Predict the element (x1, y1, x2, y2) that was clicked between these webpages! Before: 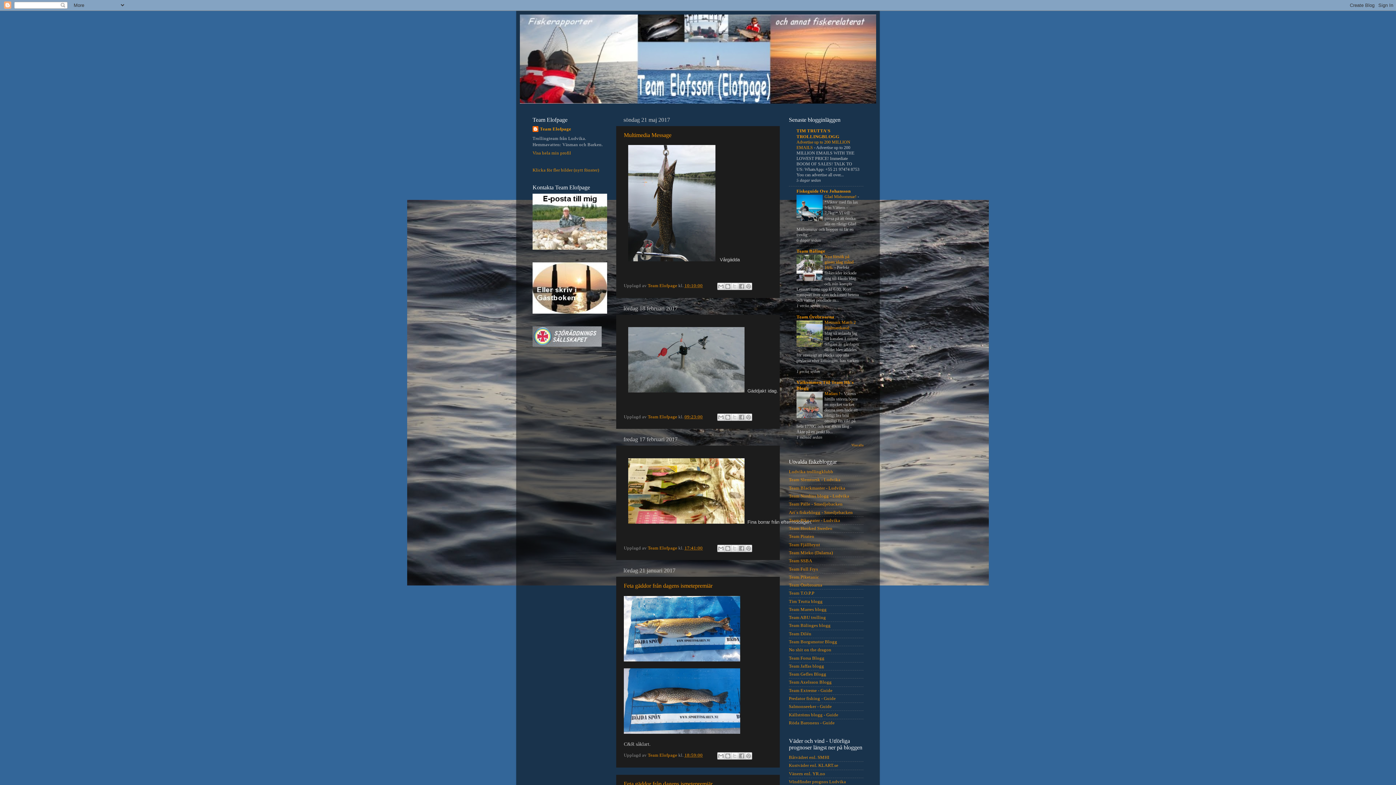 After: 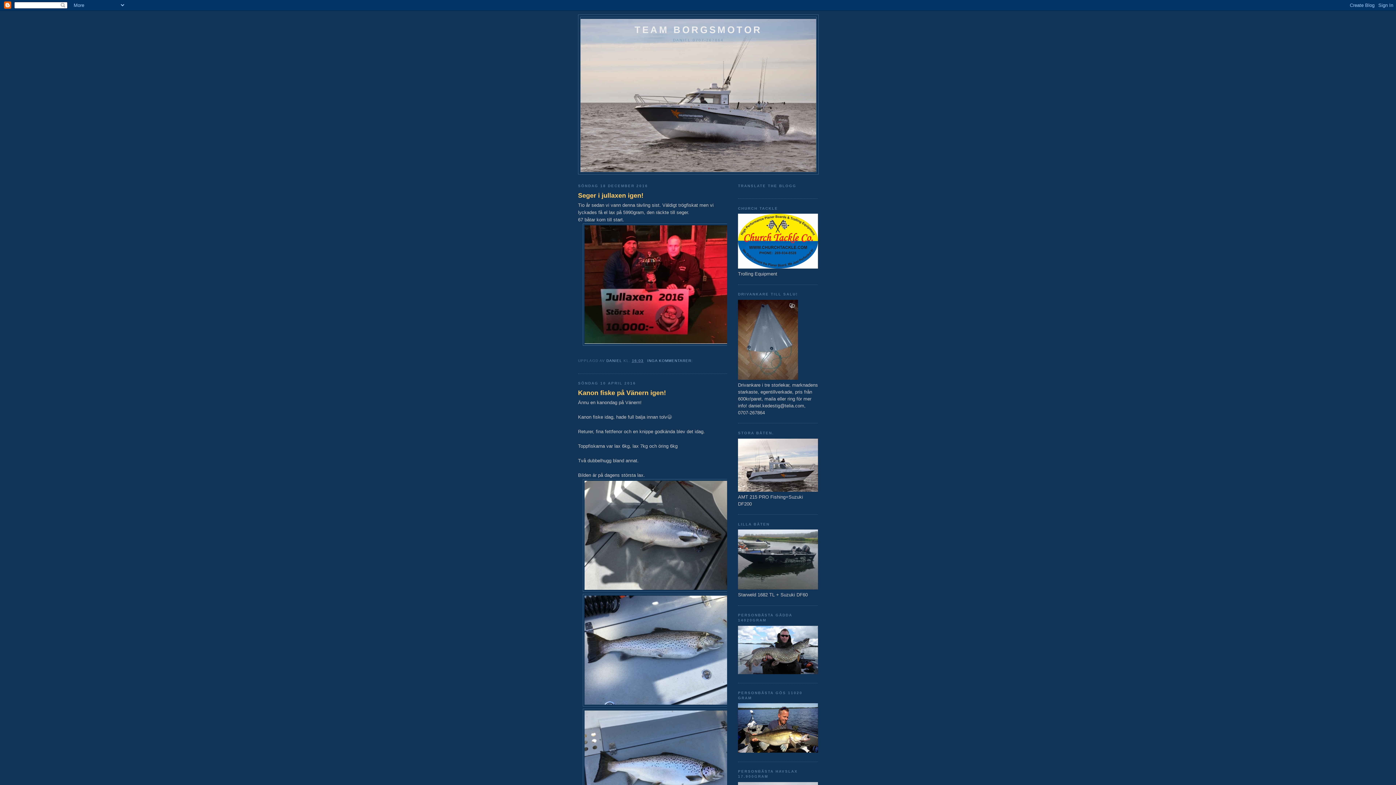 Action: bbox: (789, 639, 837, 644) label: Team Borgsmotor Blogg